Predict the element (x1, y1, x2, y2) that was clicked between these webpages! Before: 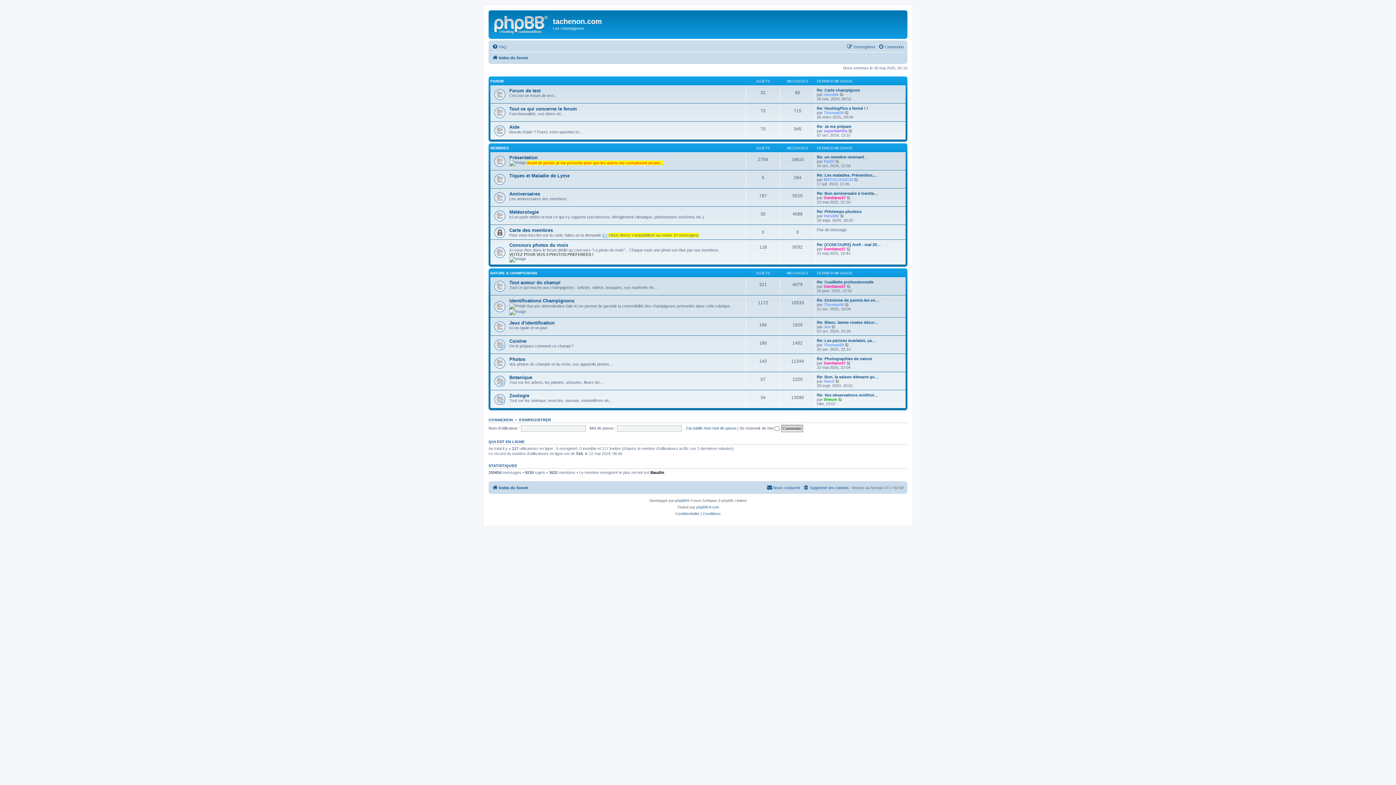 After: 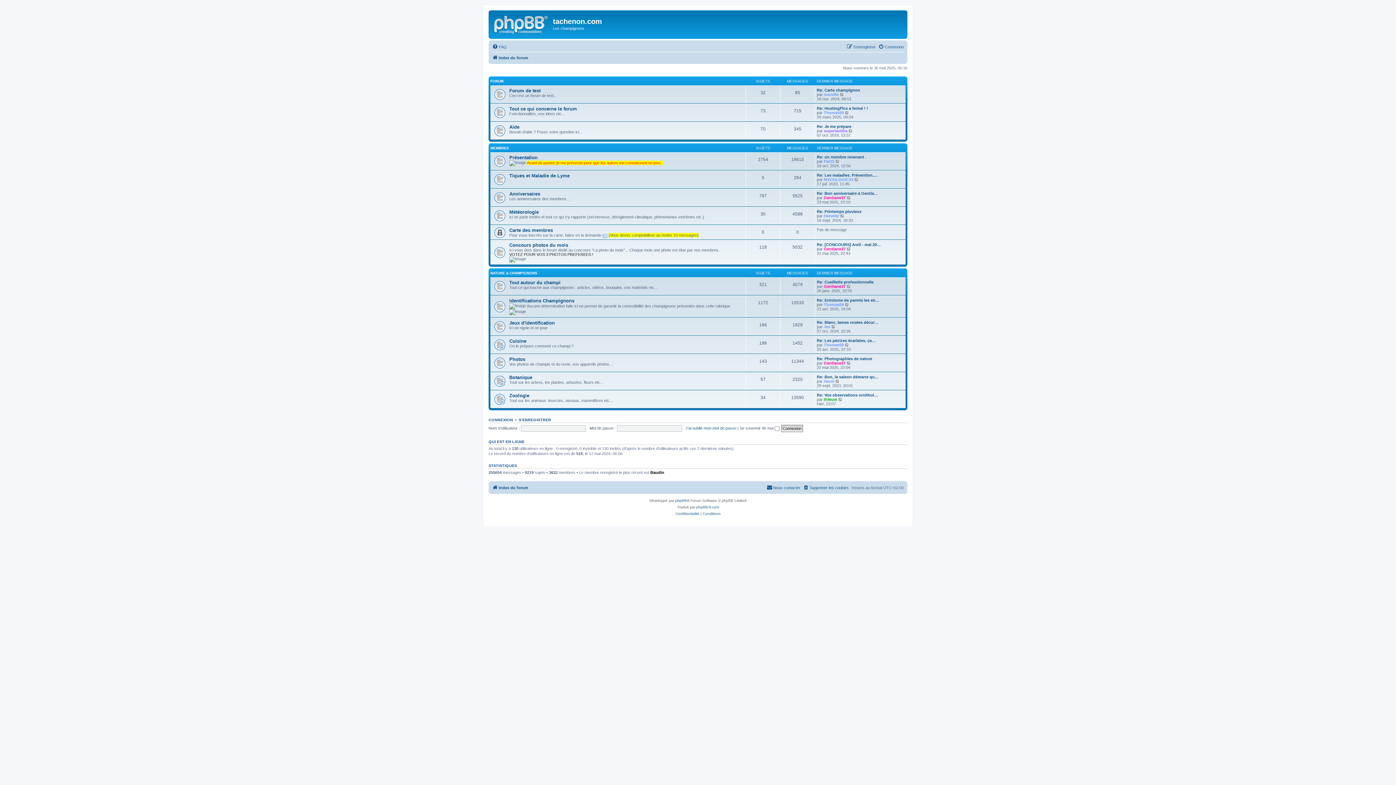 Action: bbox: (490, 12, 553, 35)